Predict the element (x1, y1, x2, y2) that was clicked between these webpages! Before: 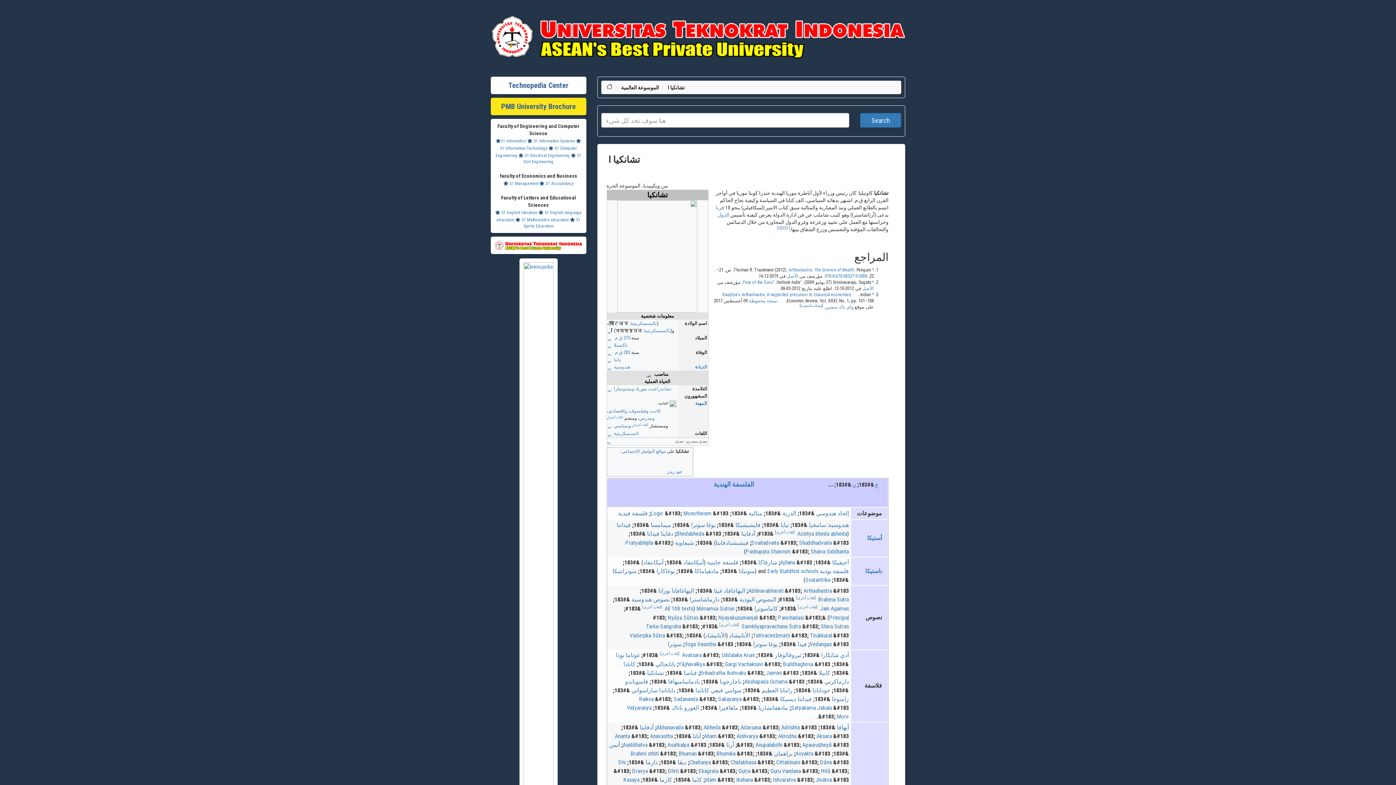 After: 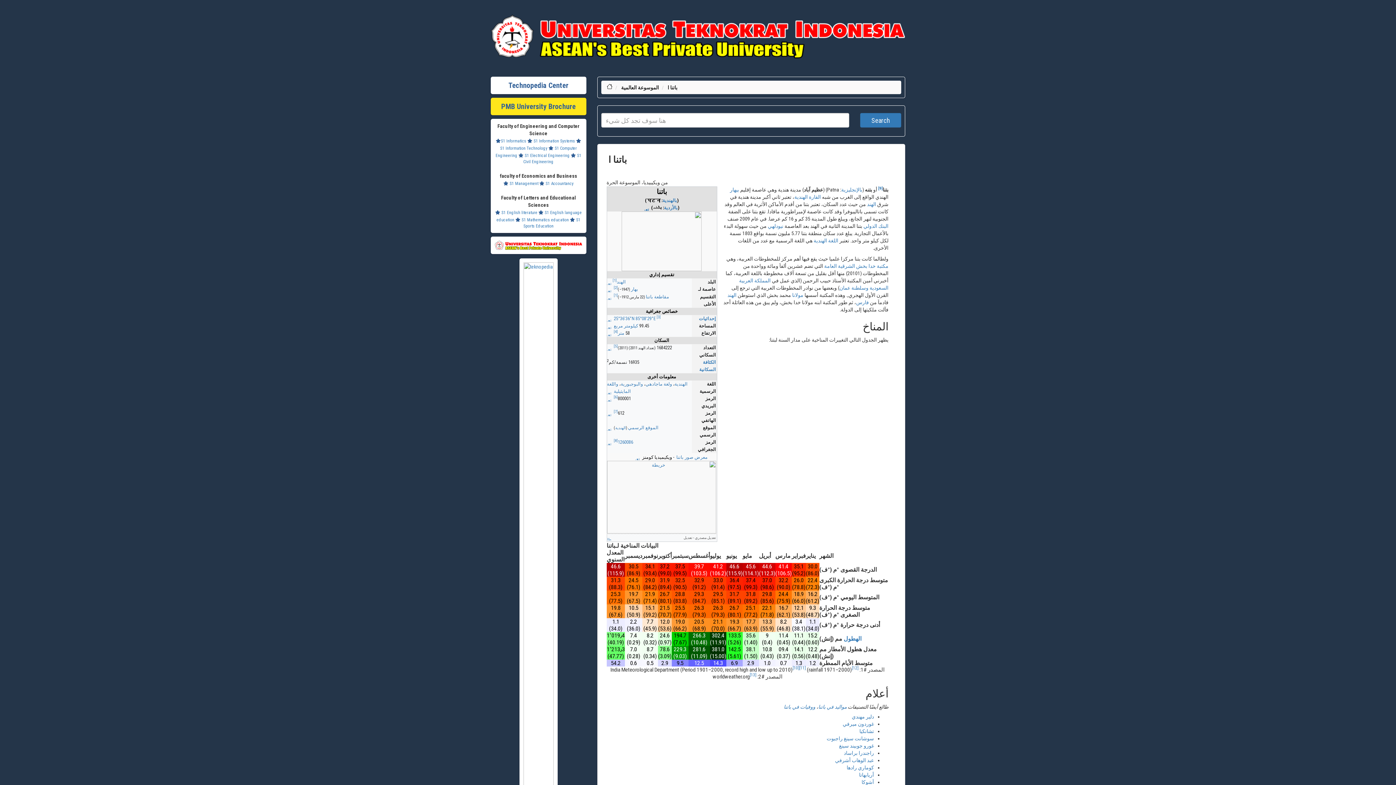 Action: bbox: (614, 357, 621, 362) label: باتنا